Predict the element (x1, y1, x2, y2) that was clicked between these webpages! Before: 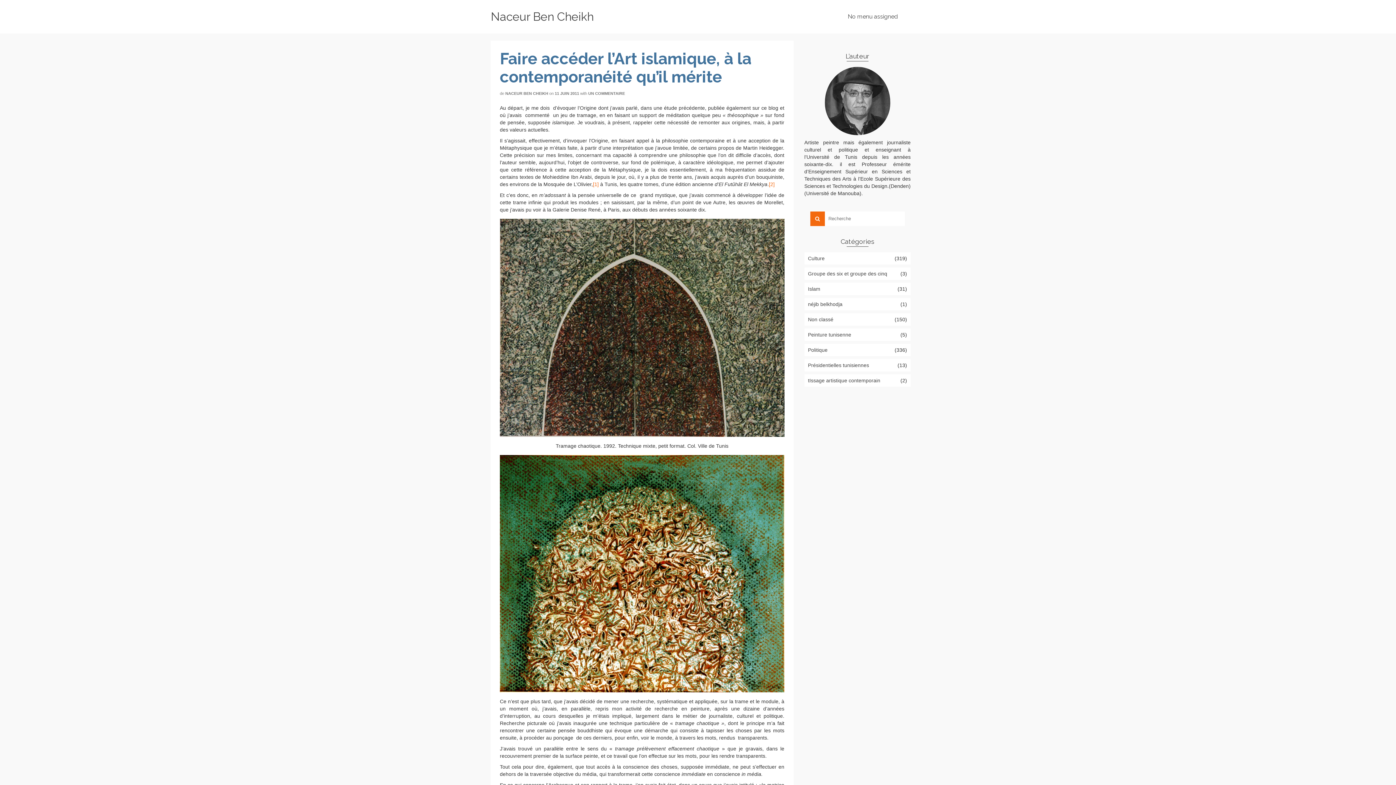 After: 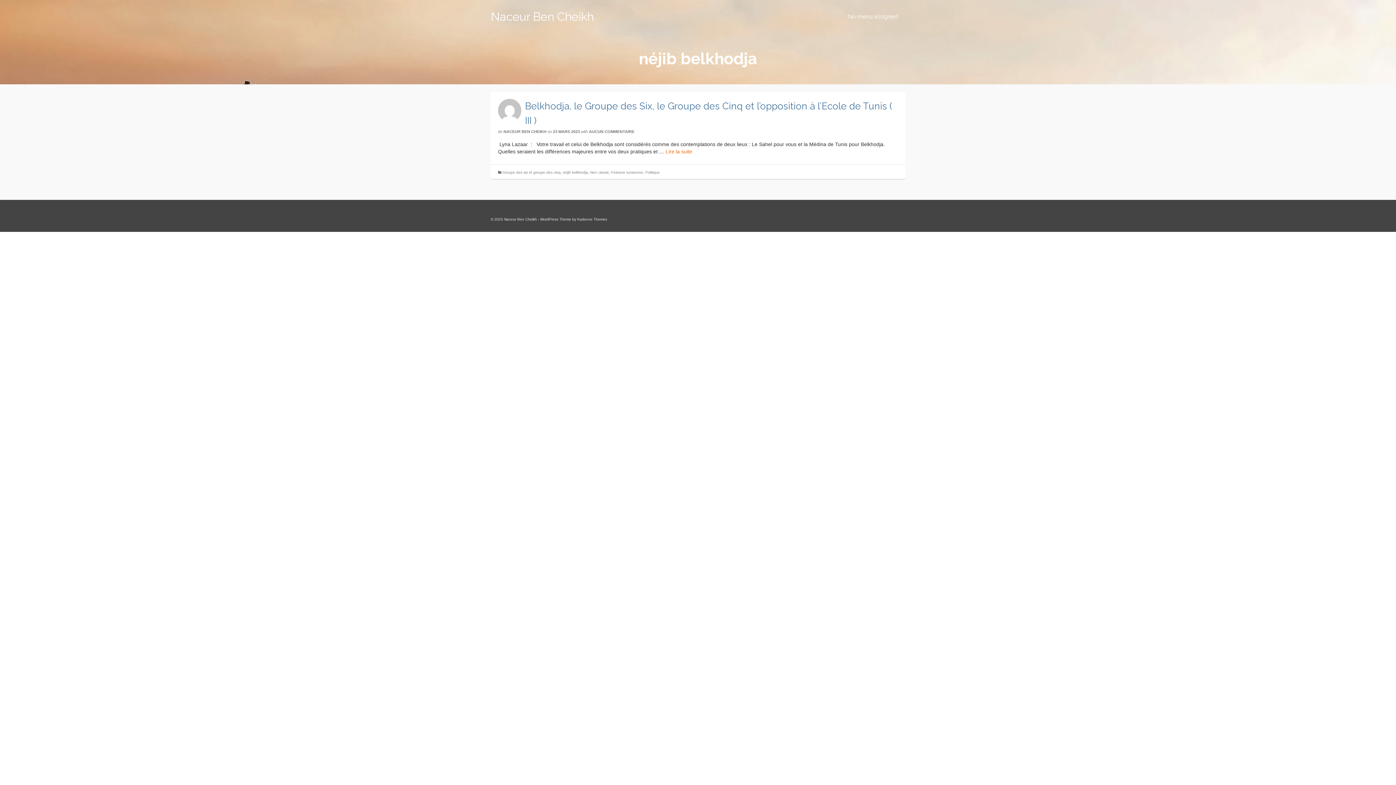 Action: bbox: (804, 298, 910, 310) label: néjib belkhodja